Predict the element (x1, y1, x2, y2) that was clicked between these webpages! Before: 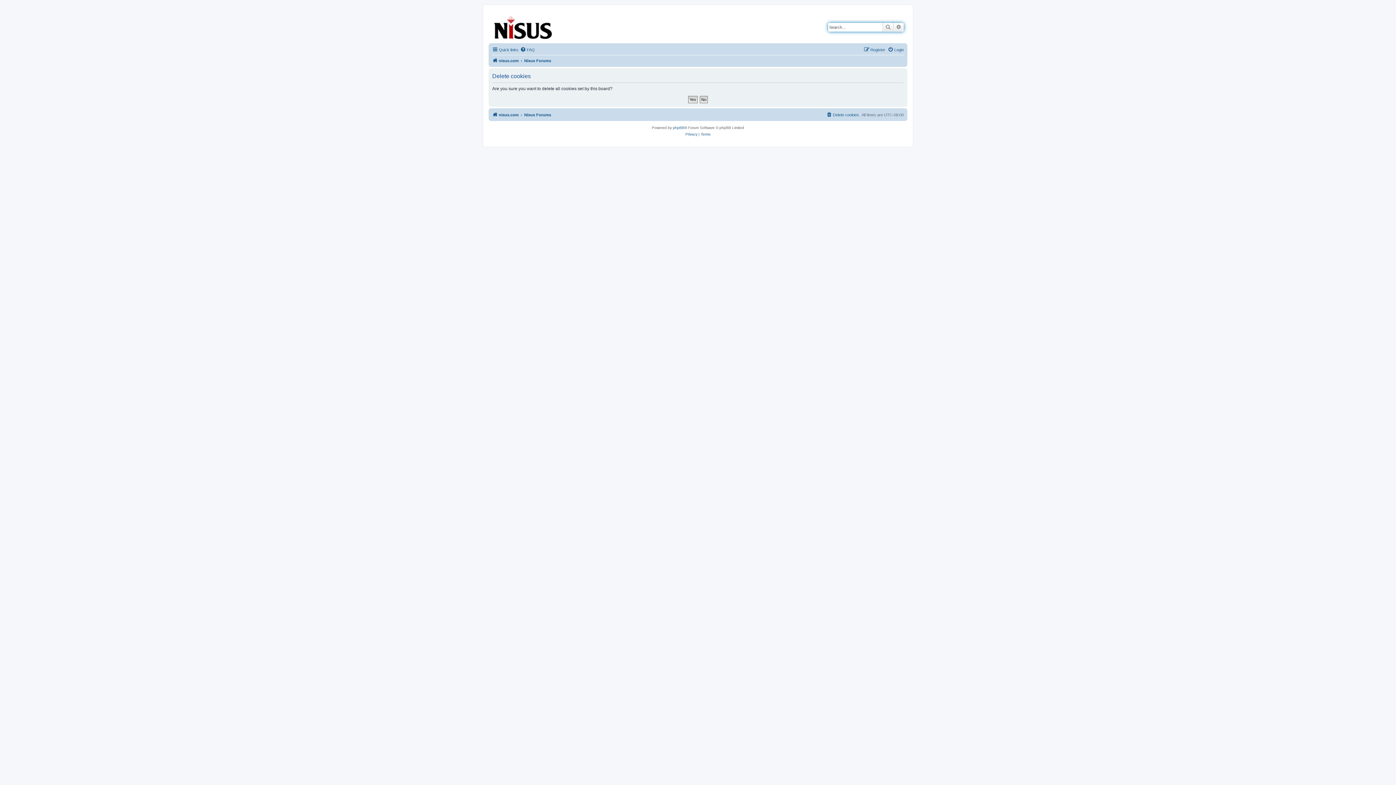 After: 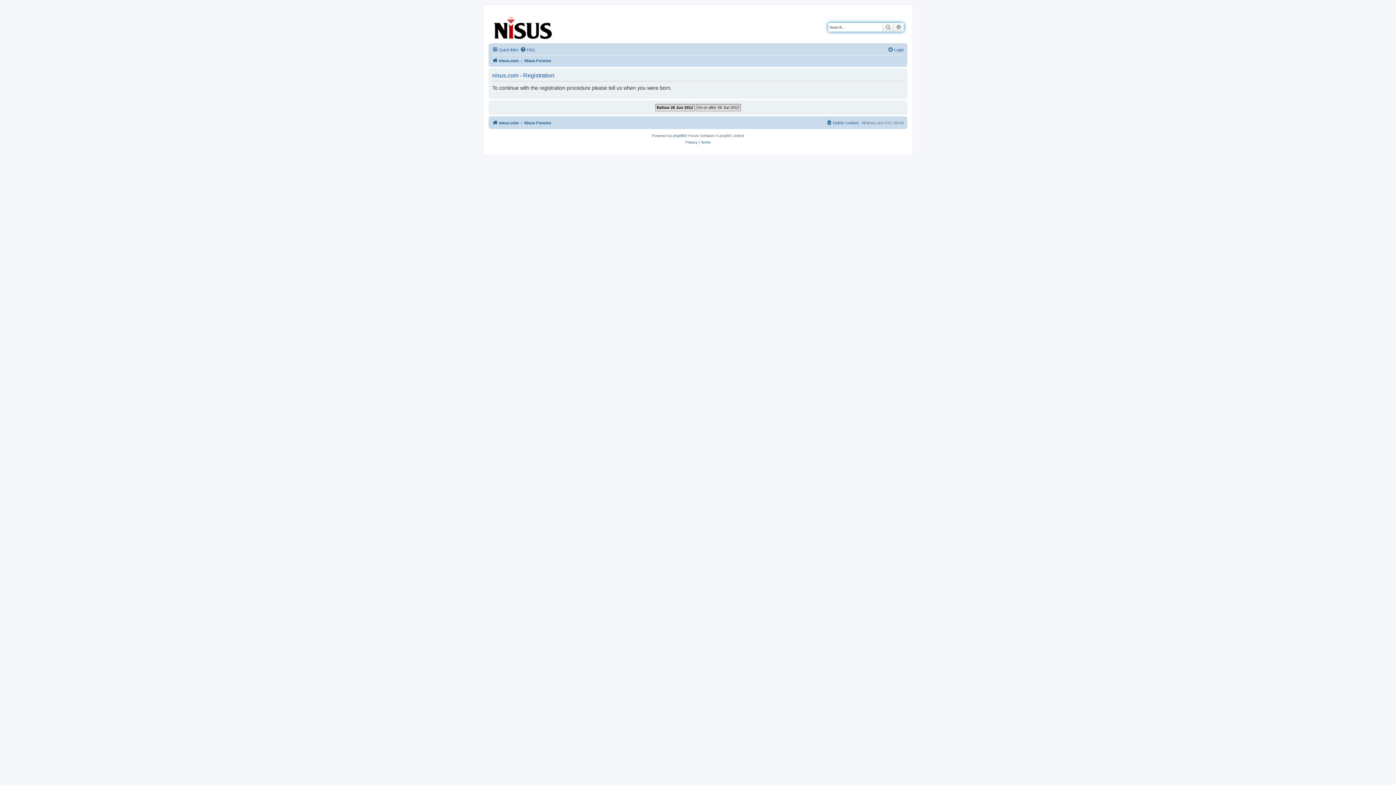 Action: label: Register bbox: (864, 45, 885, 54)